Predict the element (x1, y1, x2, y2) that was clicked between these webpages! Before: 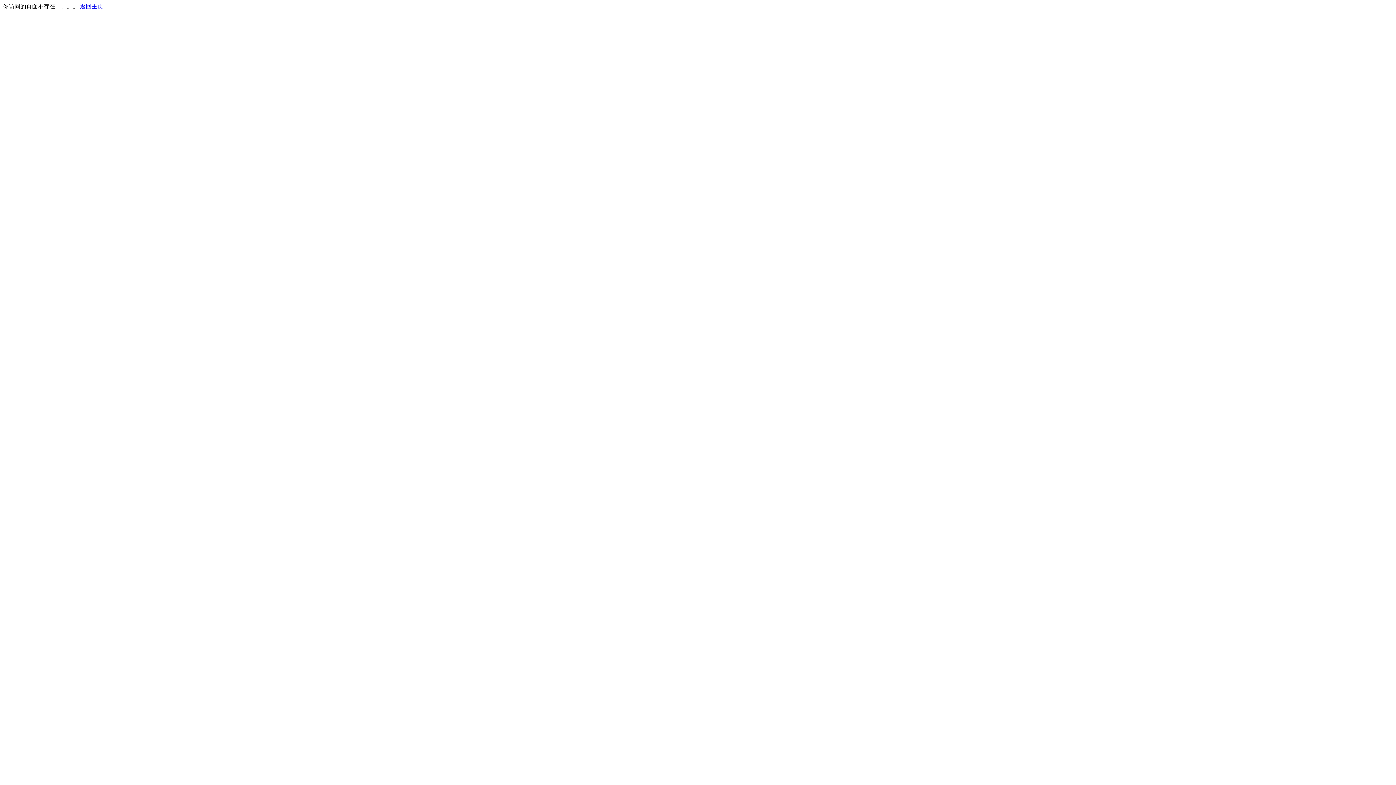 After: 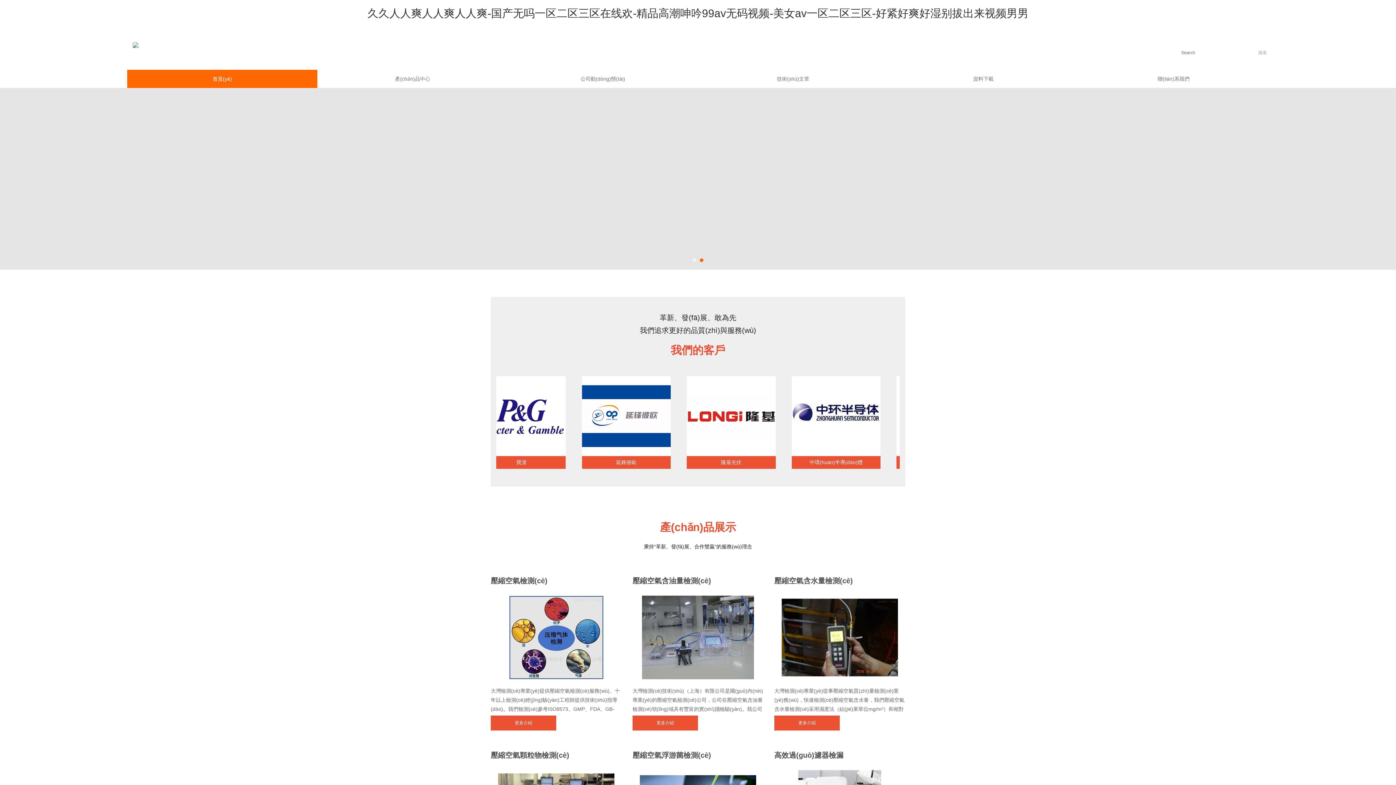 Action: label: 返回主页 bbox: (80, 3, 103, 9)